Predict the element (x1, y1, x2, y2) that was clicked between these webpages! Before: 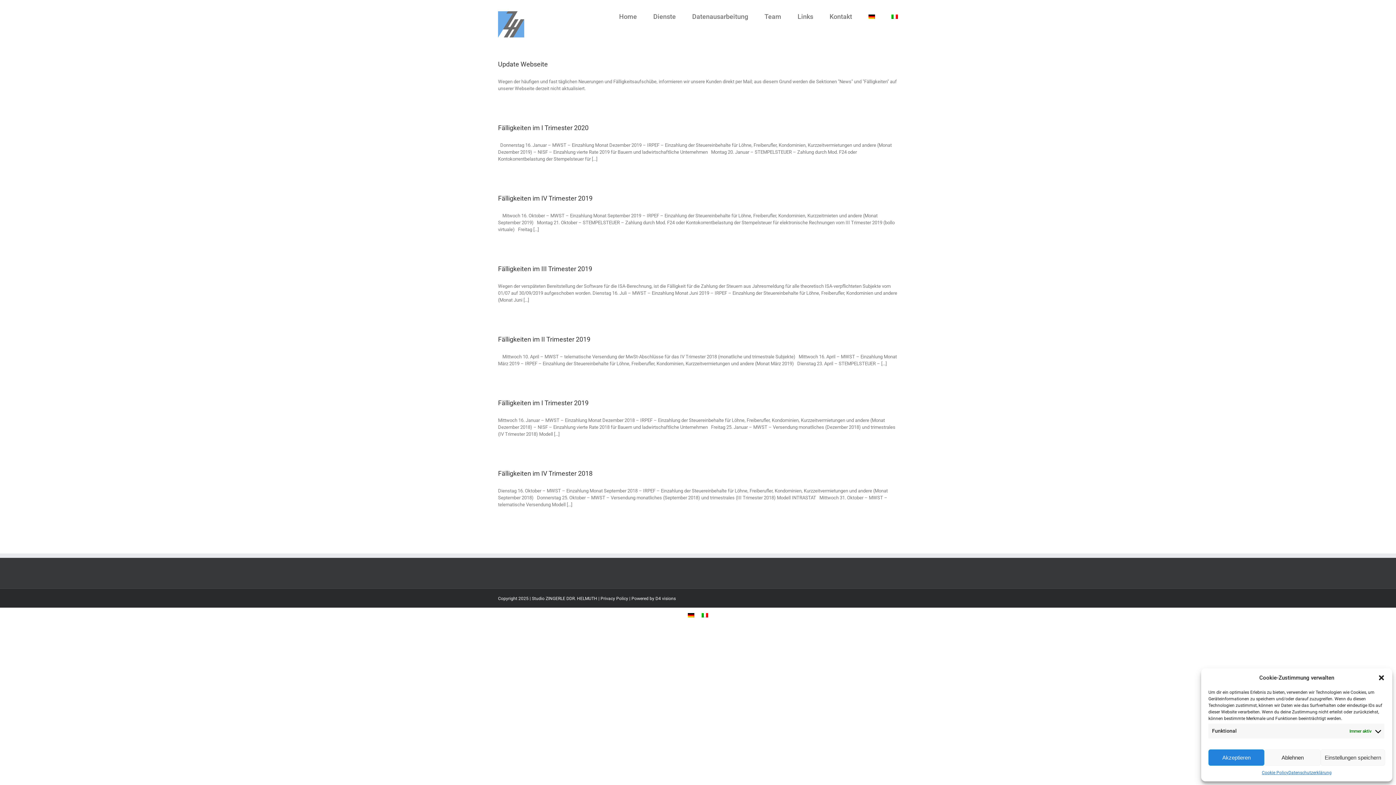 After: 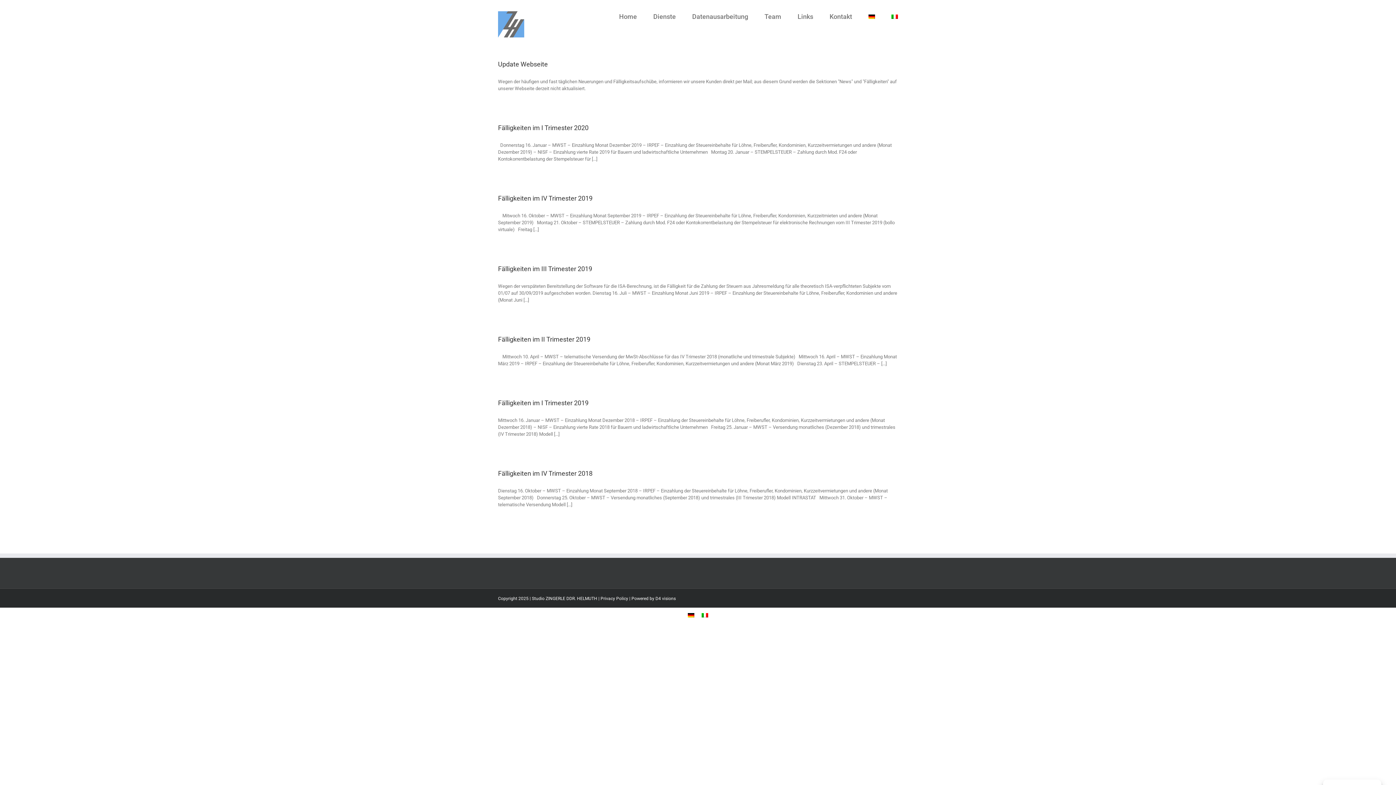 Action: bbox: (1321, 749, 1385, 766) label: Einstellungen speichern